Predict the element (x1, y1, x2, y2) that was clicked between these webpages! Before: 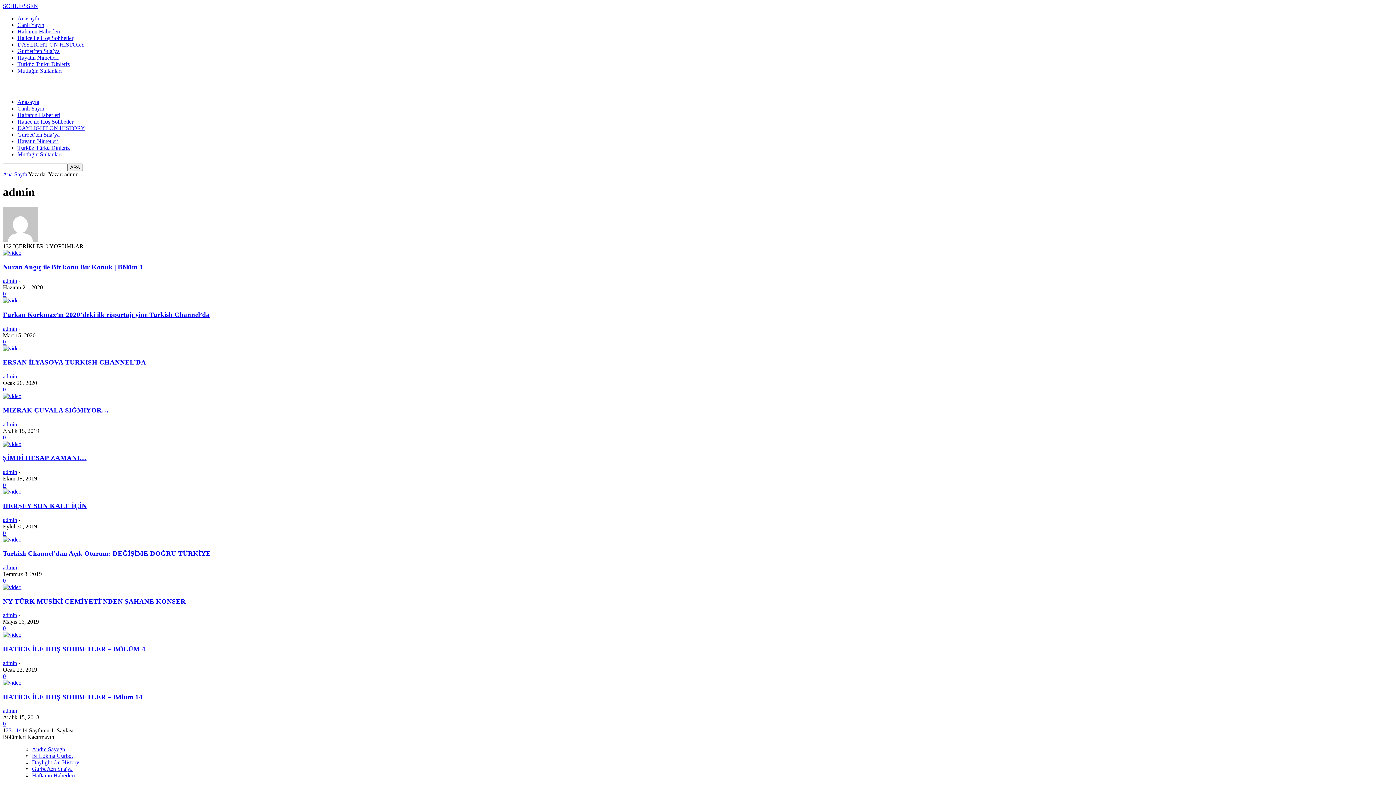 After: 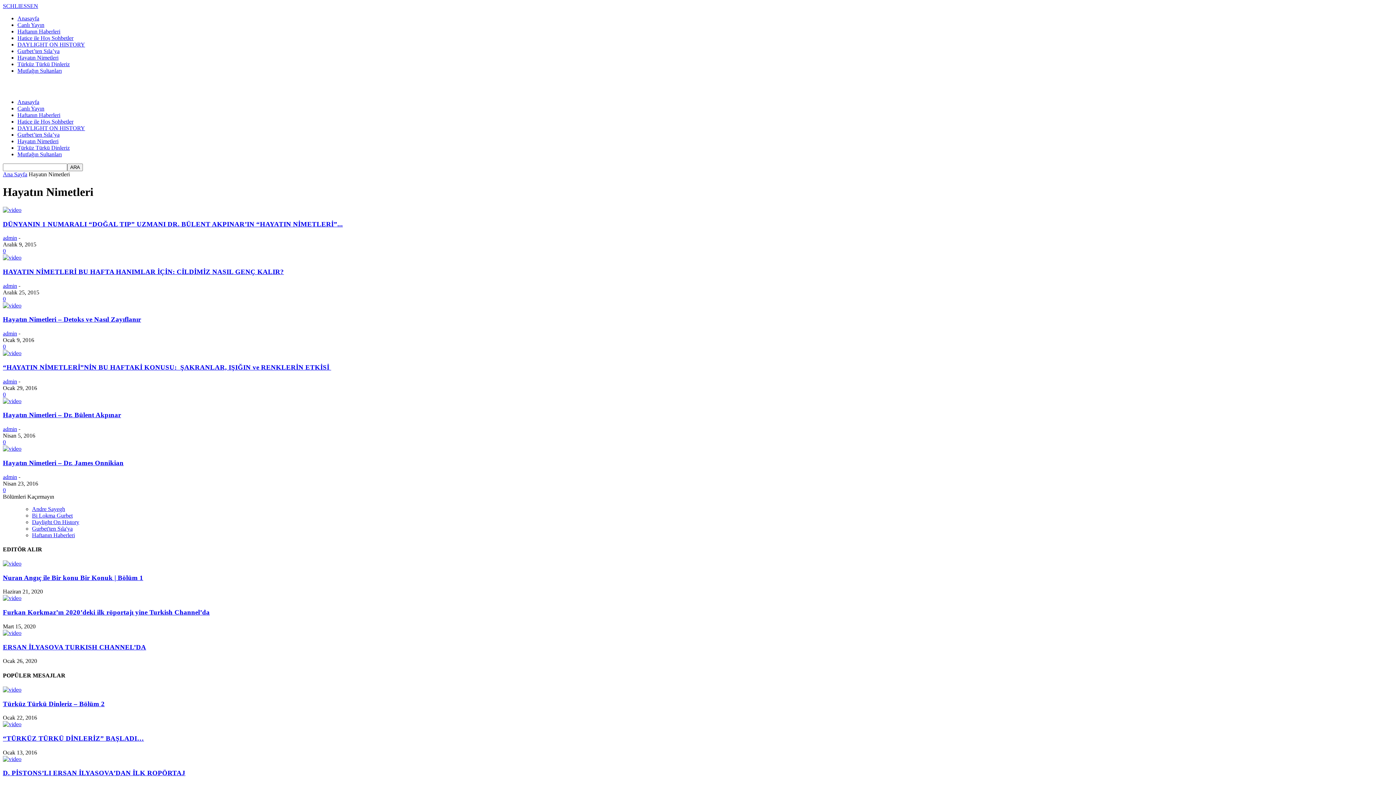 Action: bbox: (17, 138, 58, 144) label: Hayatın Nimetleri